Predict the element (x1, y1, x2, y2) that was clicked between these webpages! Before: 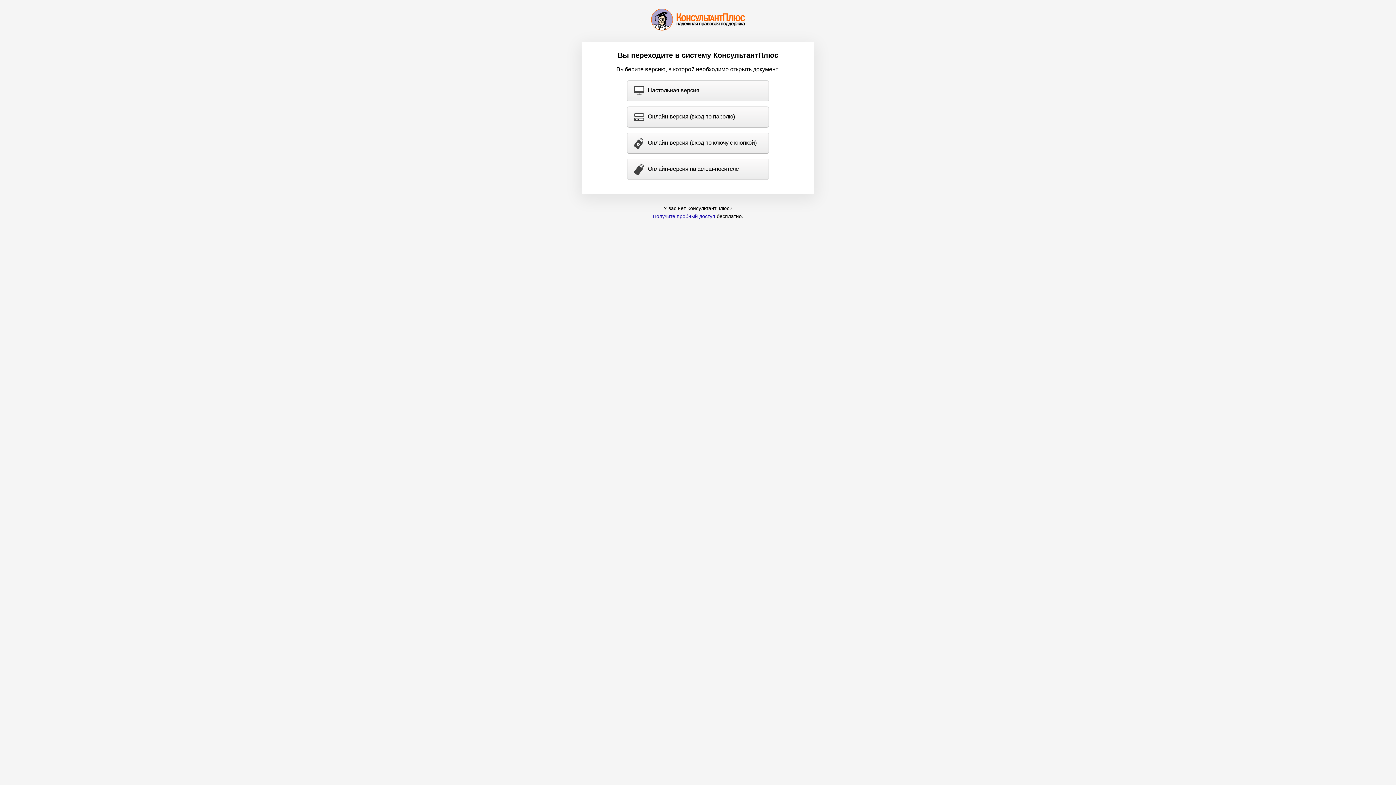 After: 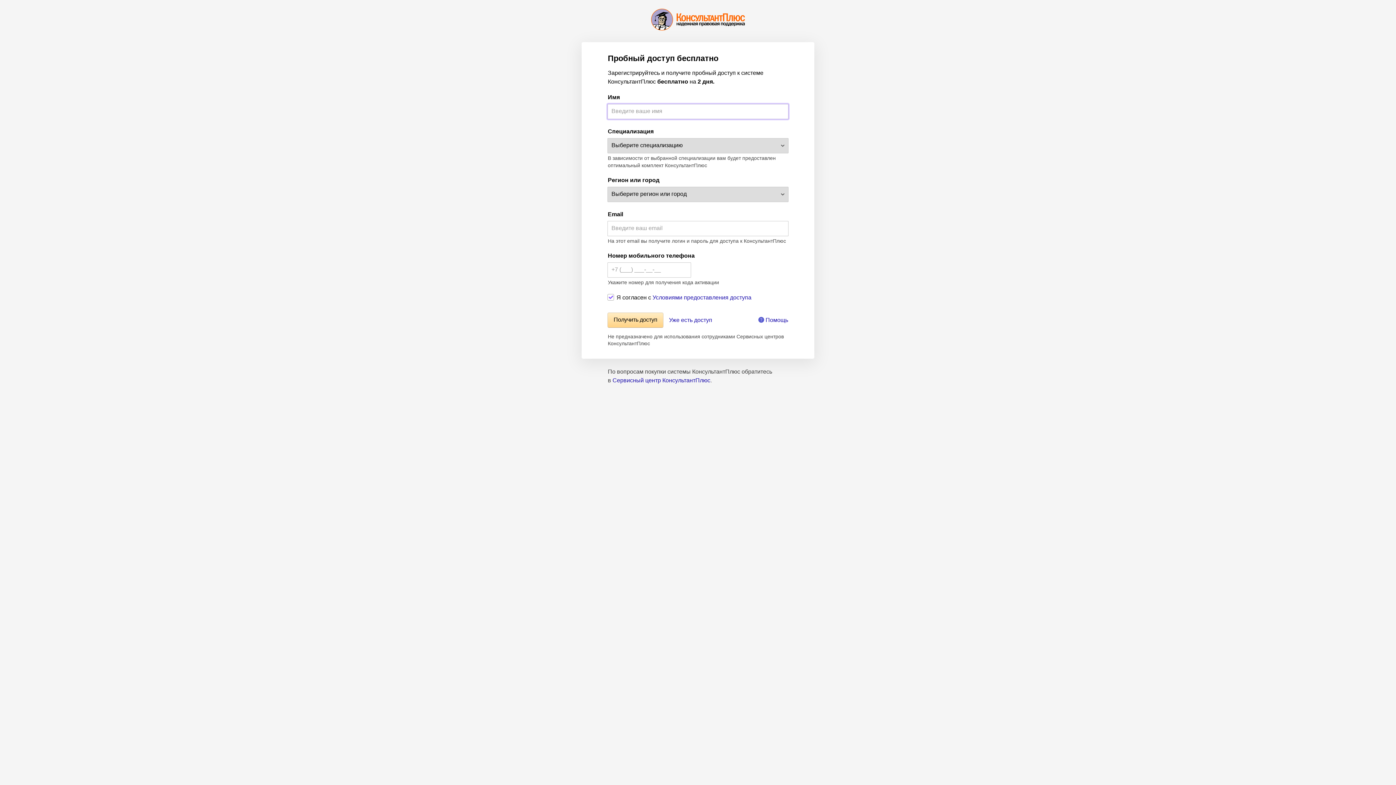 Action: label: Получите пробный доступ bbox: (652, 213, 715, 219)